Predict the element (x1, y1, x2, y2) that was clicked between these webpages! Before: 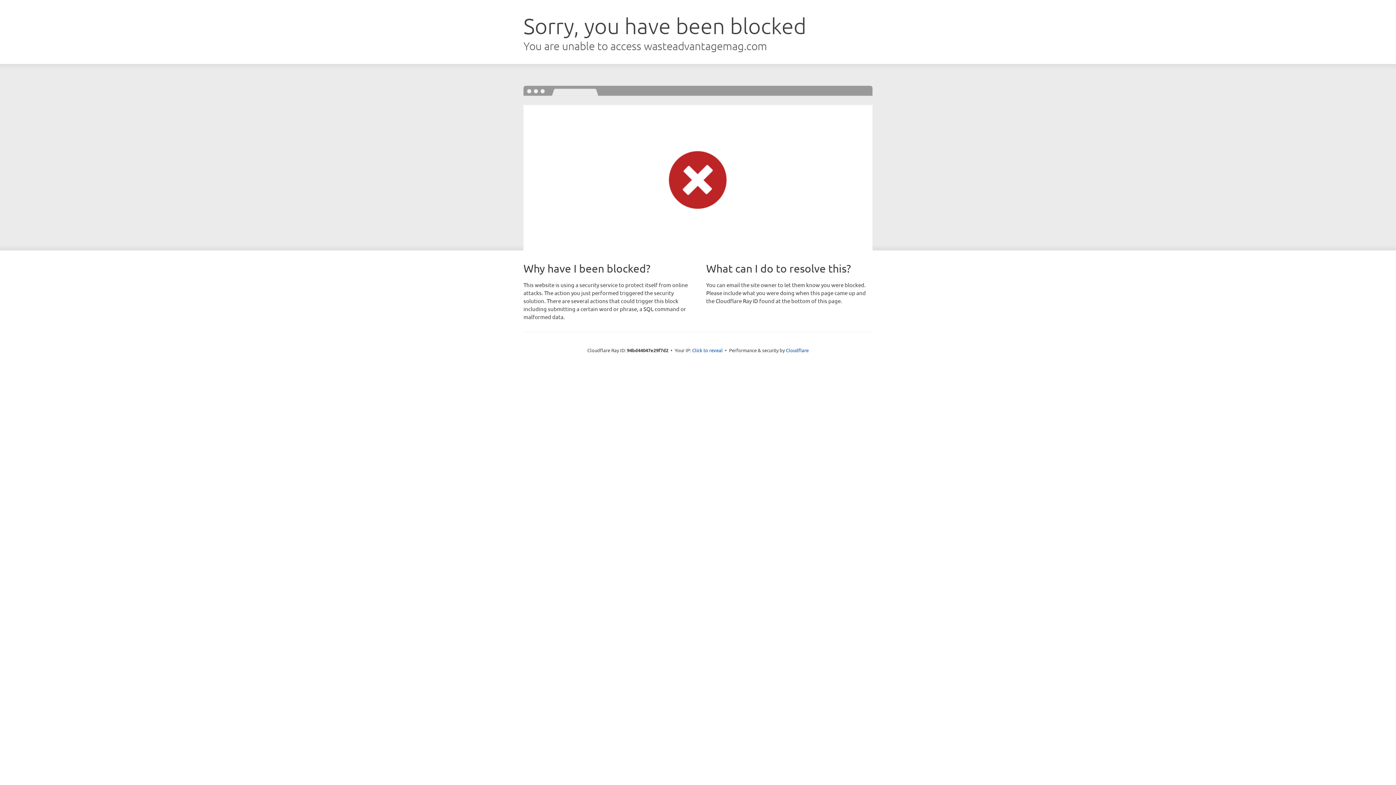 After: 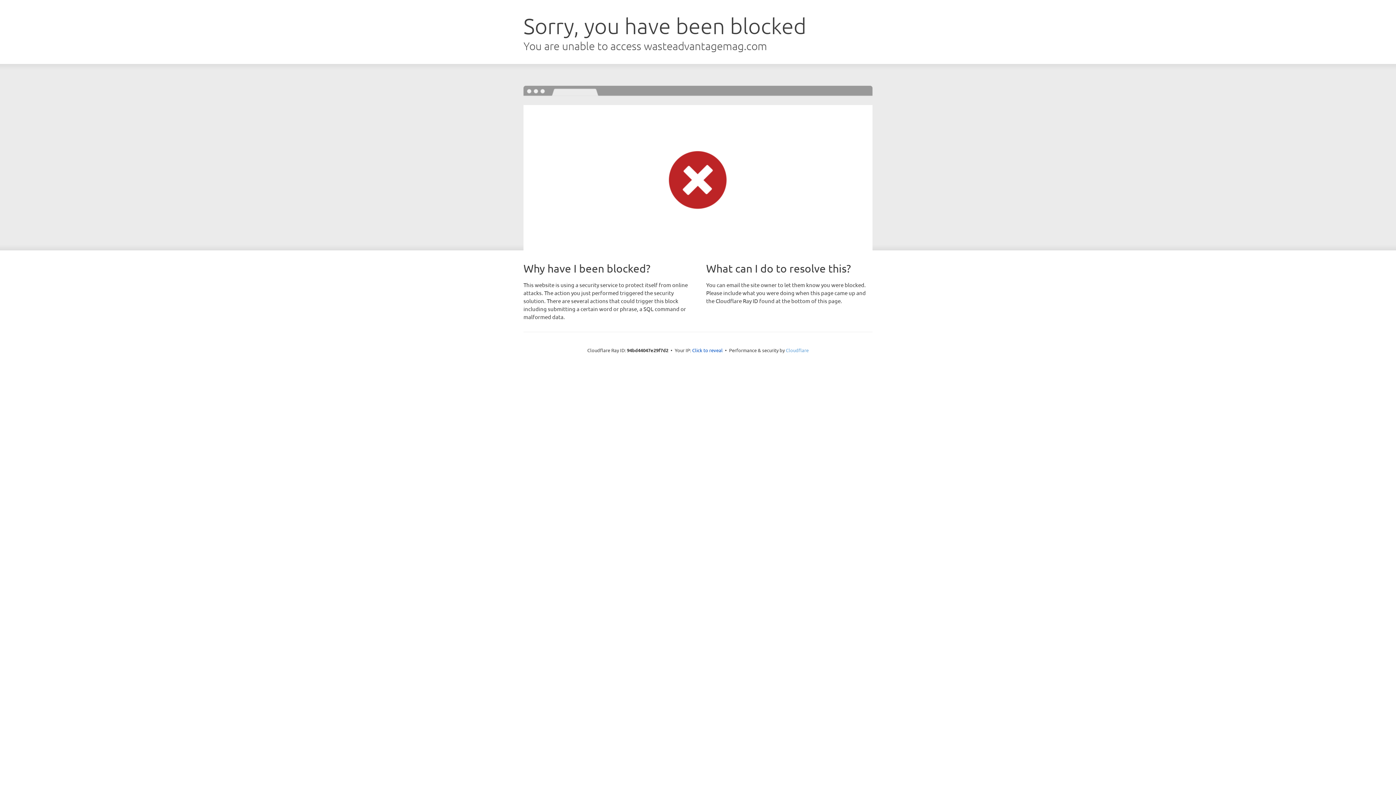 Action: bbox: (786, 347, 808, 353) label: Cloudflare